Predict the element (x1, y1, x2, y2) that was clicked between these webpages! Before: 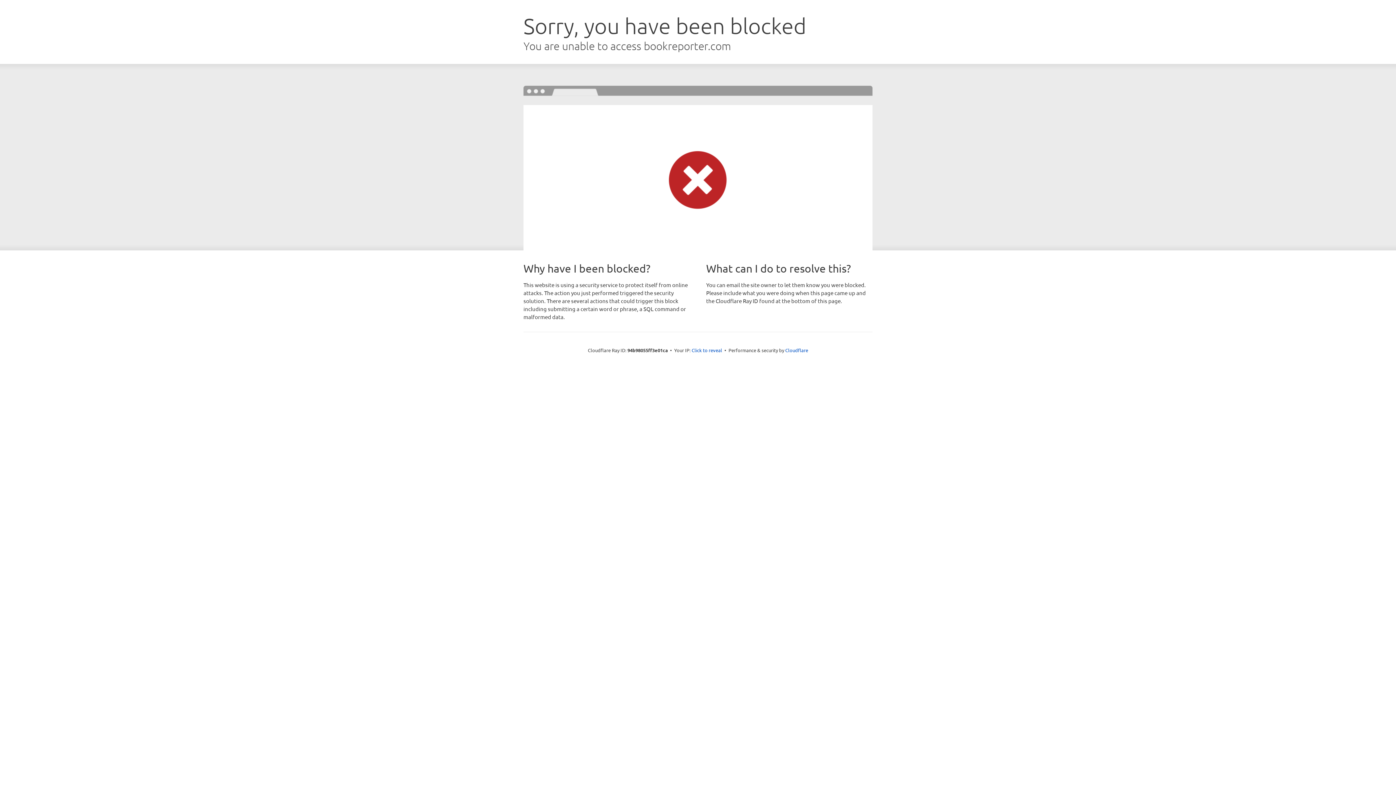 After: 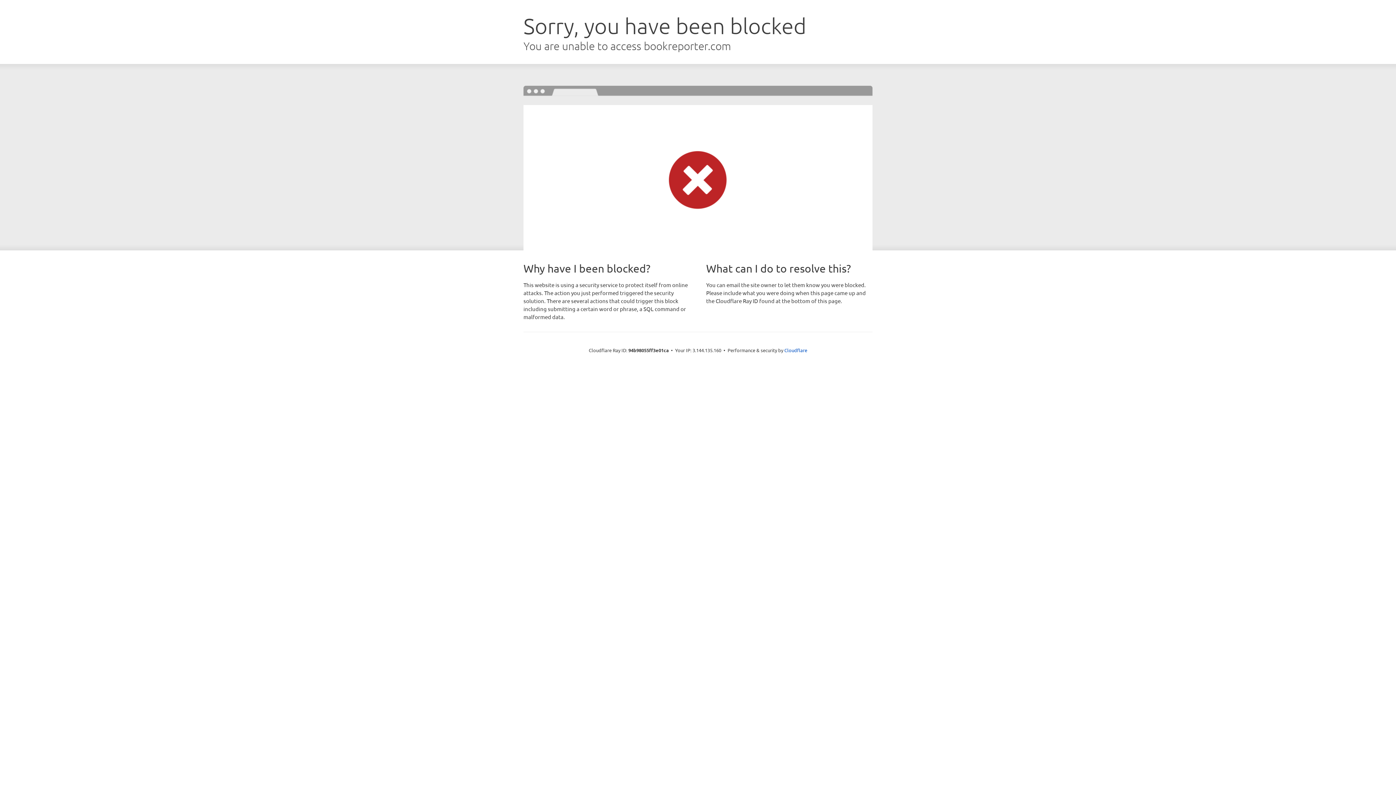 Action: bbox: (691, 346, 722, 353) label: Click to reveal